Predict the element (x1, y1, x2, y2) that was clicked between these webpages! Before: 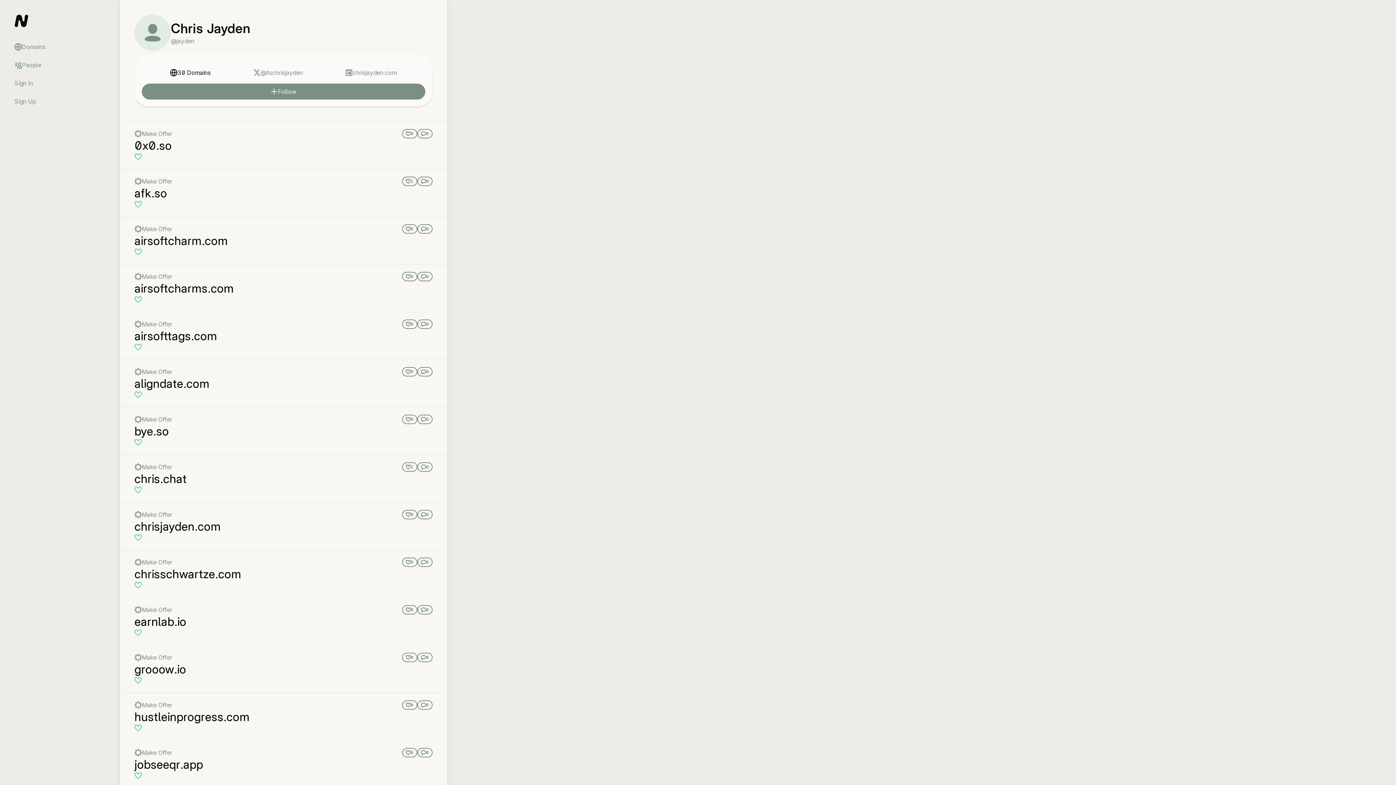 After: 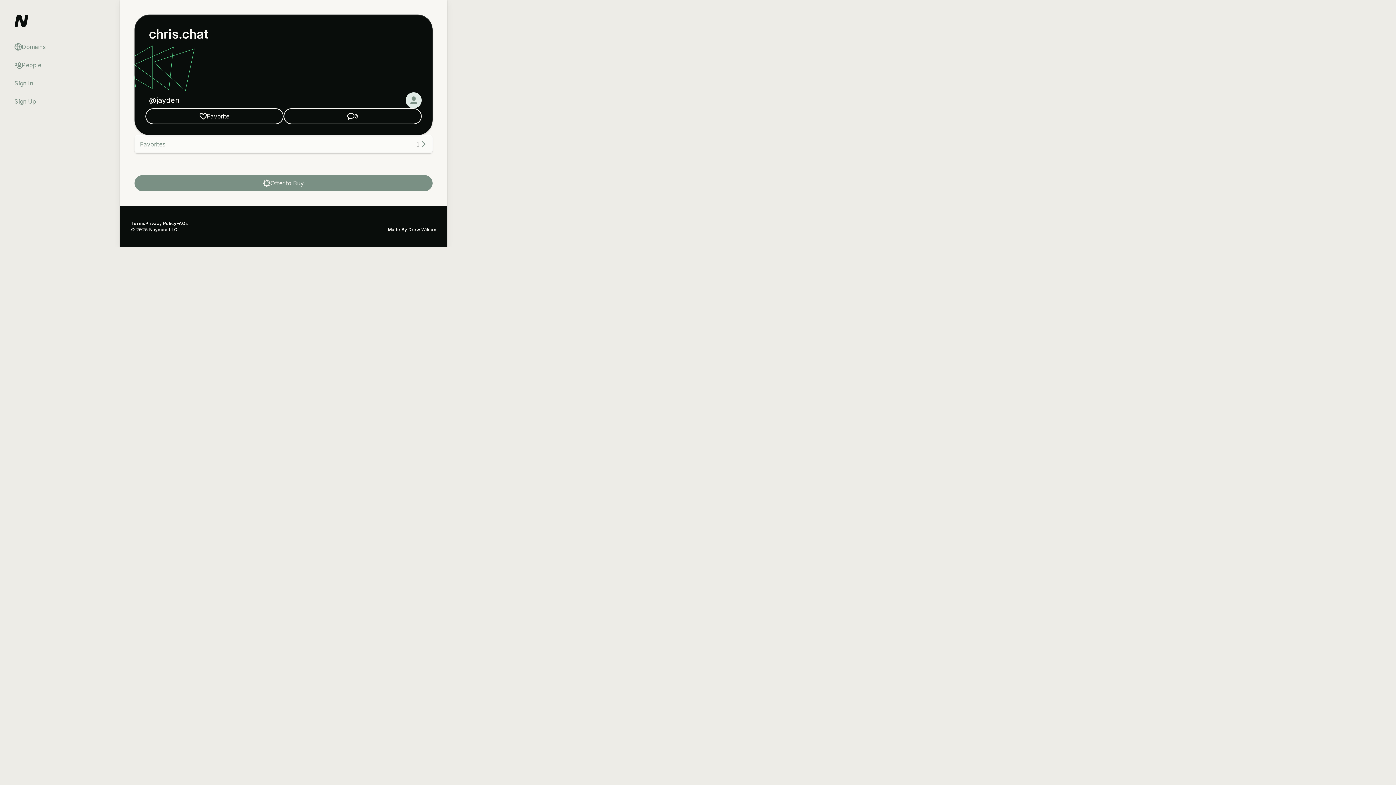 Action: label: chris.chat bbox: (134, 472, 186, 486)